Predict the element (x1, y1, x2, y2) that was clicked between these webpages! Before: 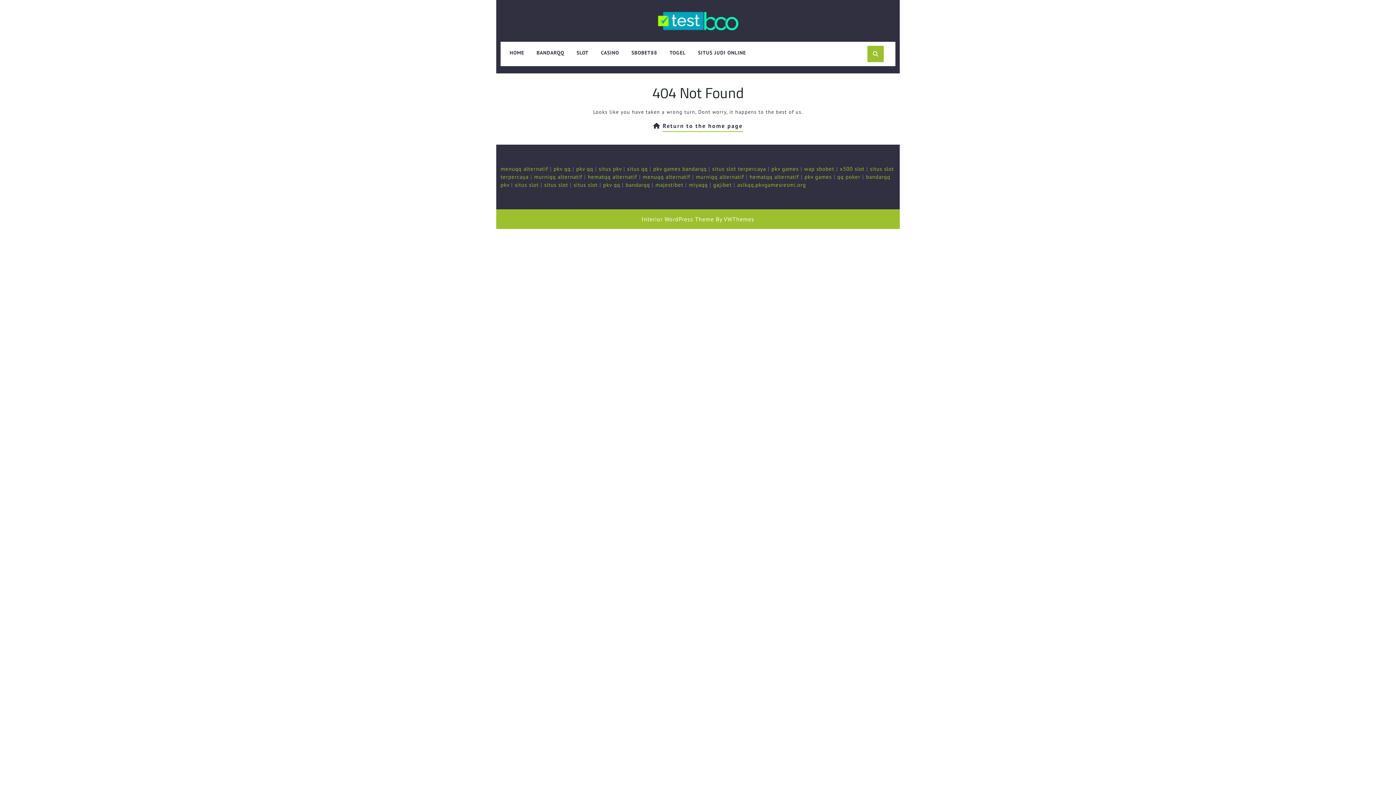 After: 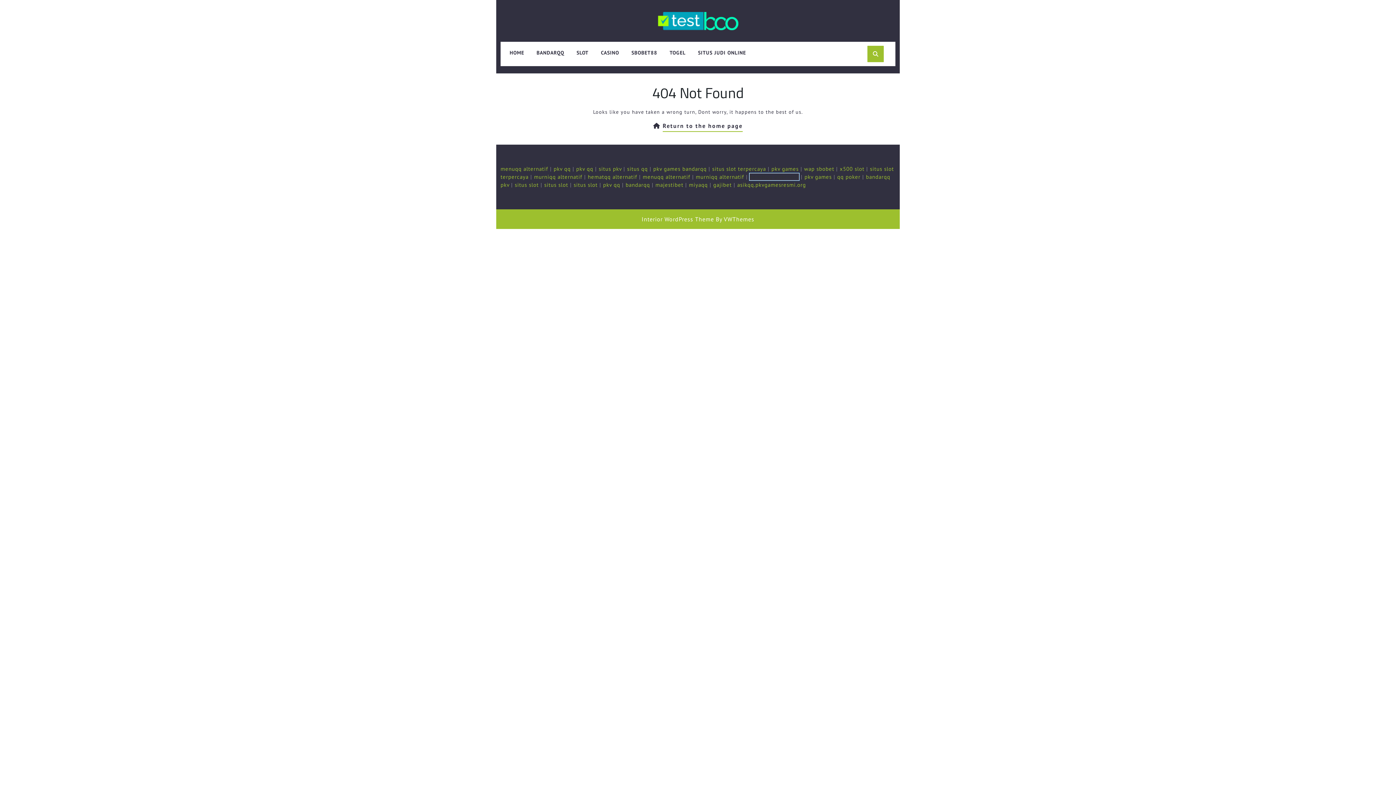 Action: label: hematqq alternatif bbox: (749, 173, 799, 180)